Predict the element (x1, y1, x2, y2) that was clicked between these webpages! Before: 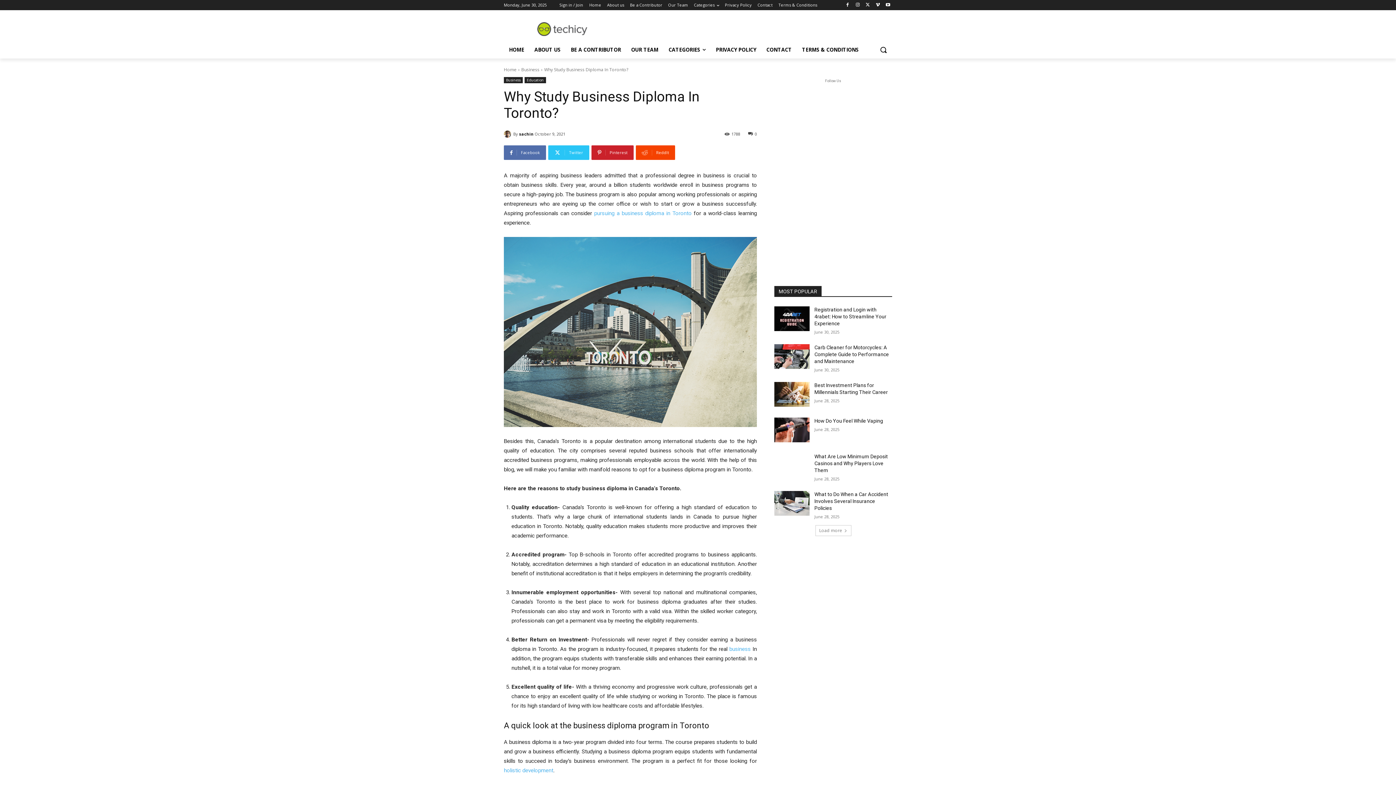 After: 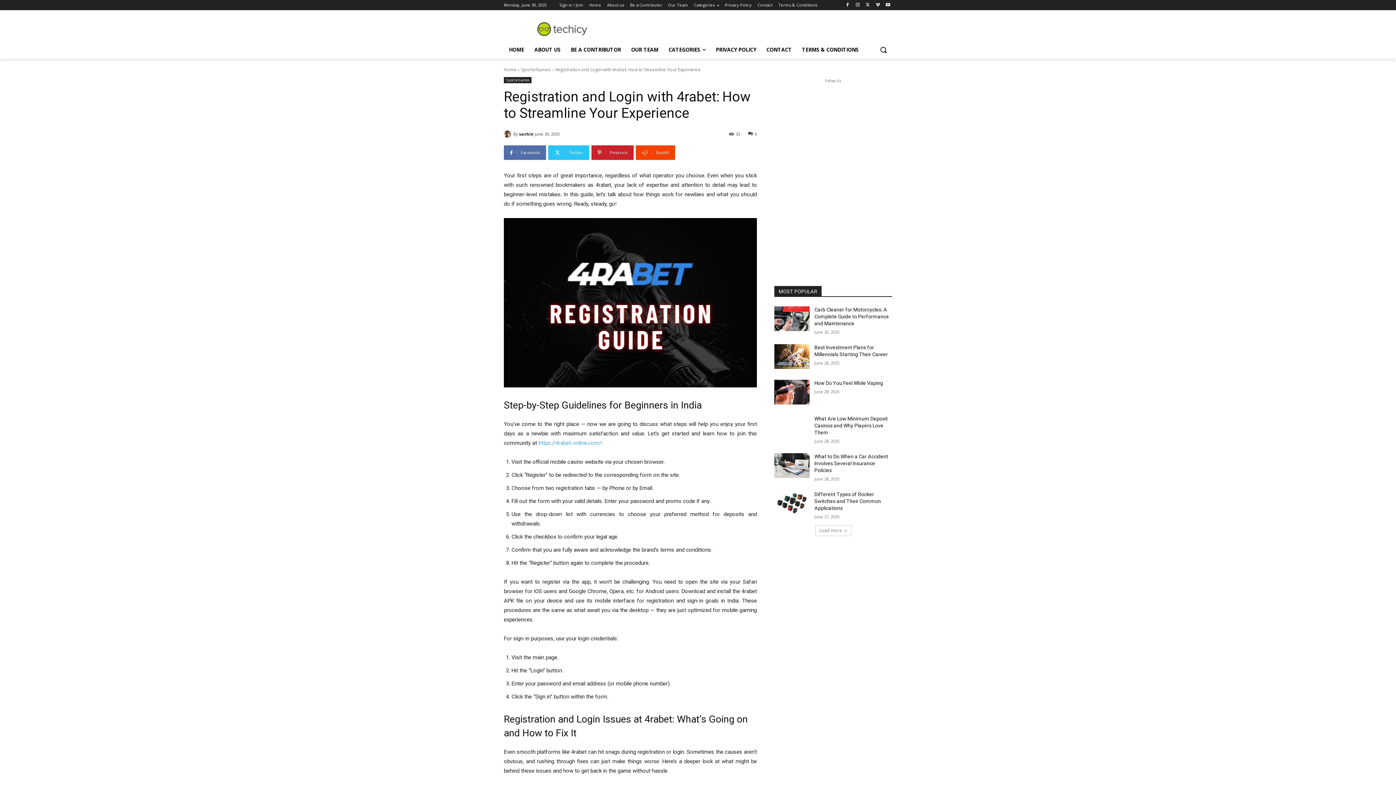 Action: bbox: (774, 306, 809, 331)